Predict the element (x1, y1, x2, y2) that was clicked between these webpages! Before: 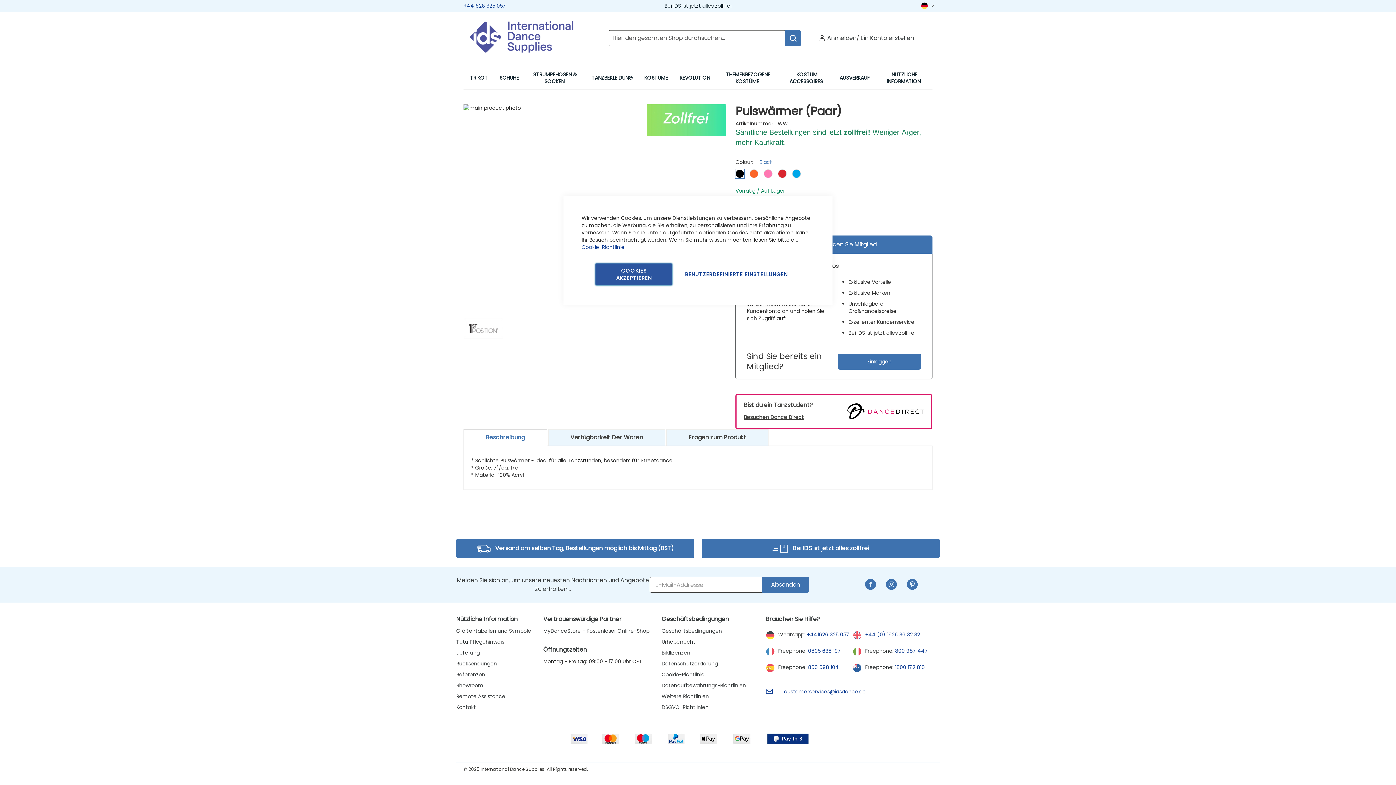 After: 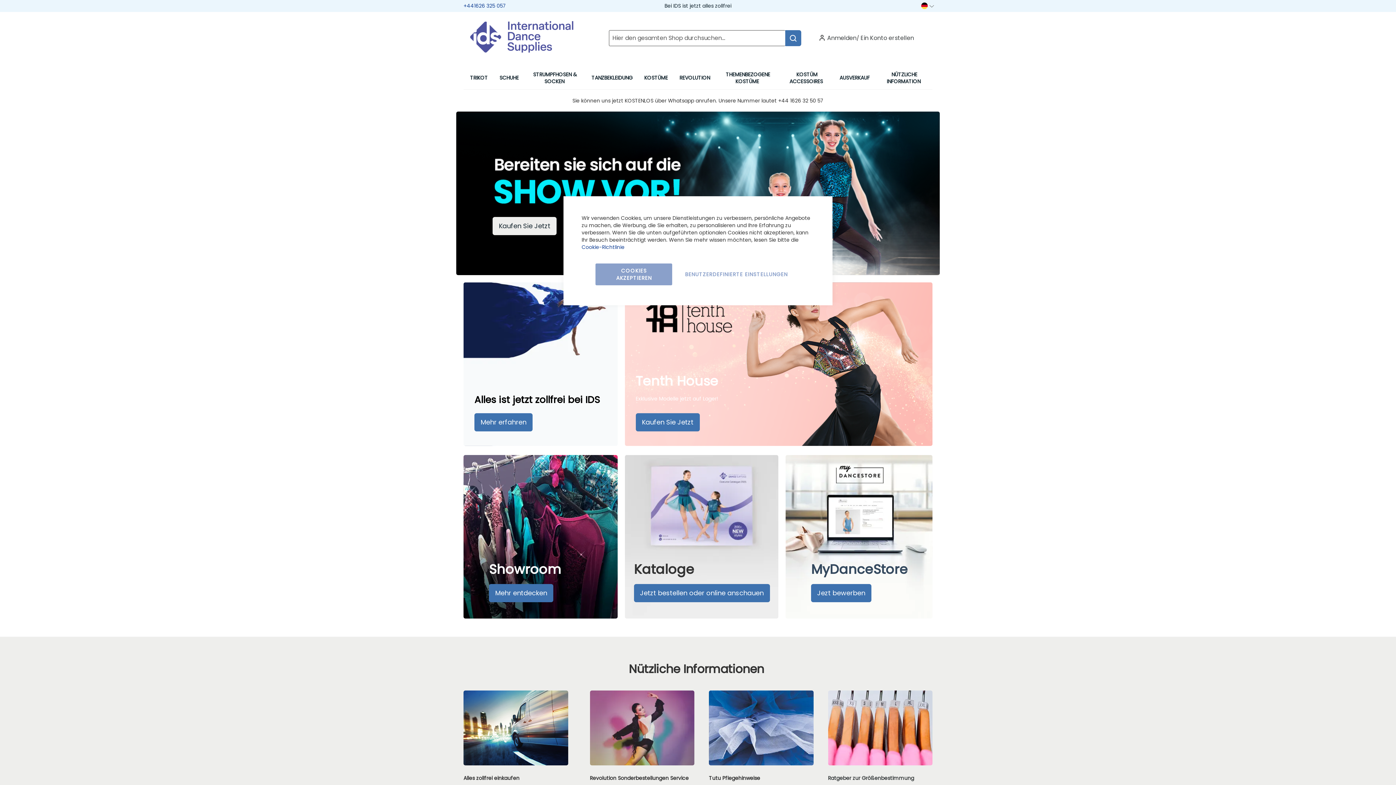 Action: bbox: (463, 14, 594, 59) label: store logo